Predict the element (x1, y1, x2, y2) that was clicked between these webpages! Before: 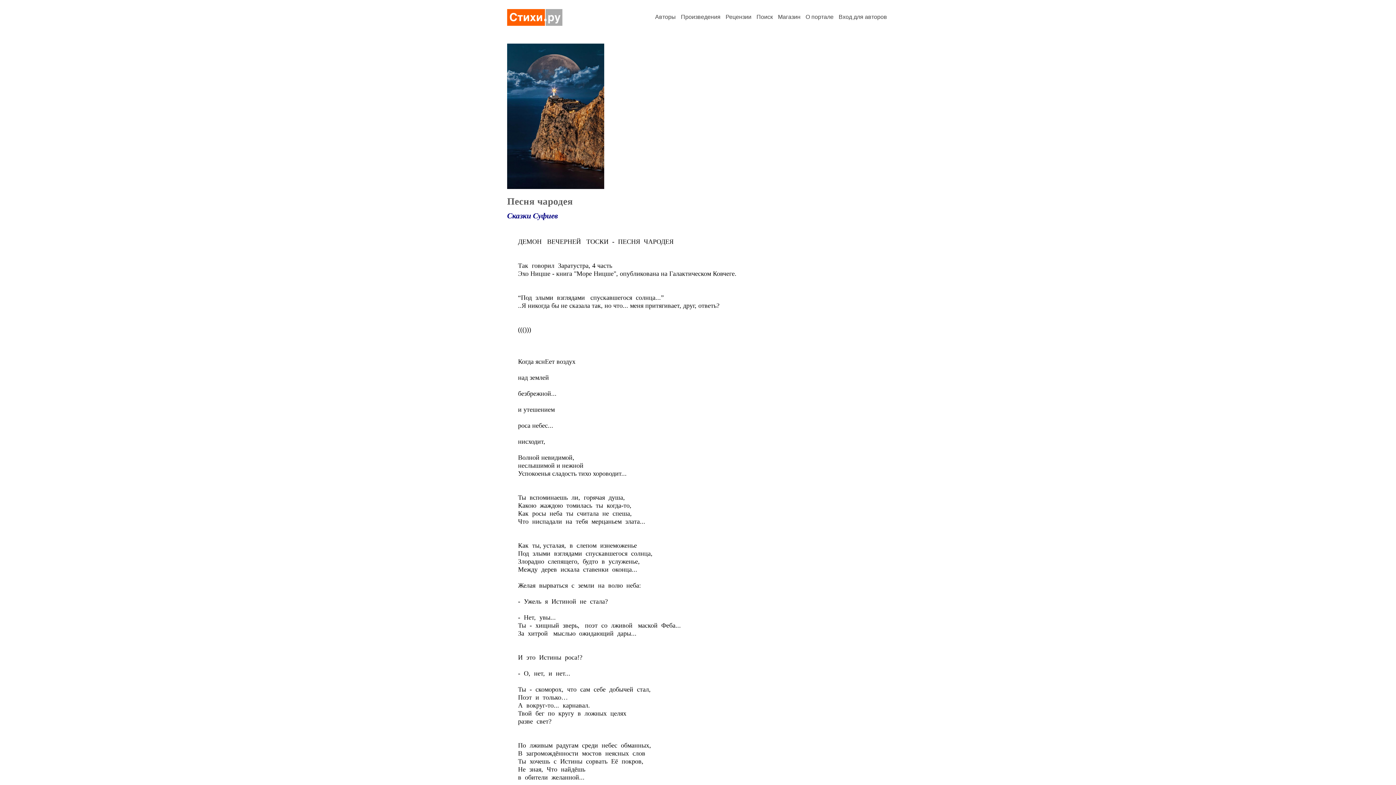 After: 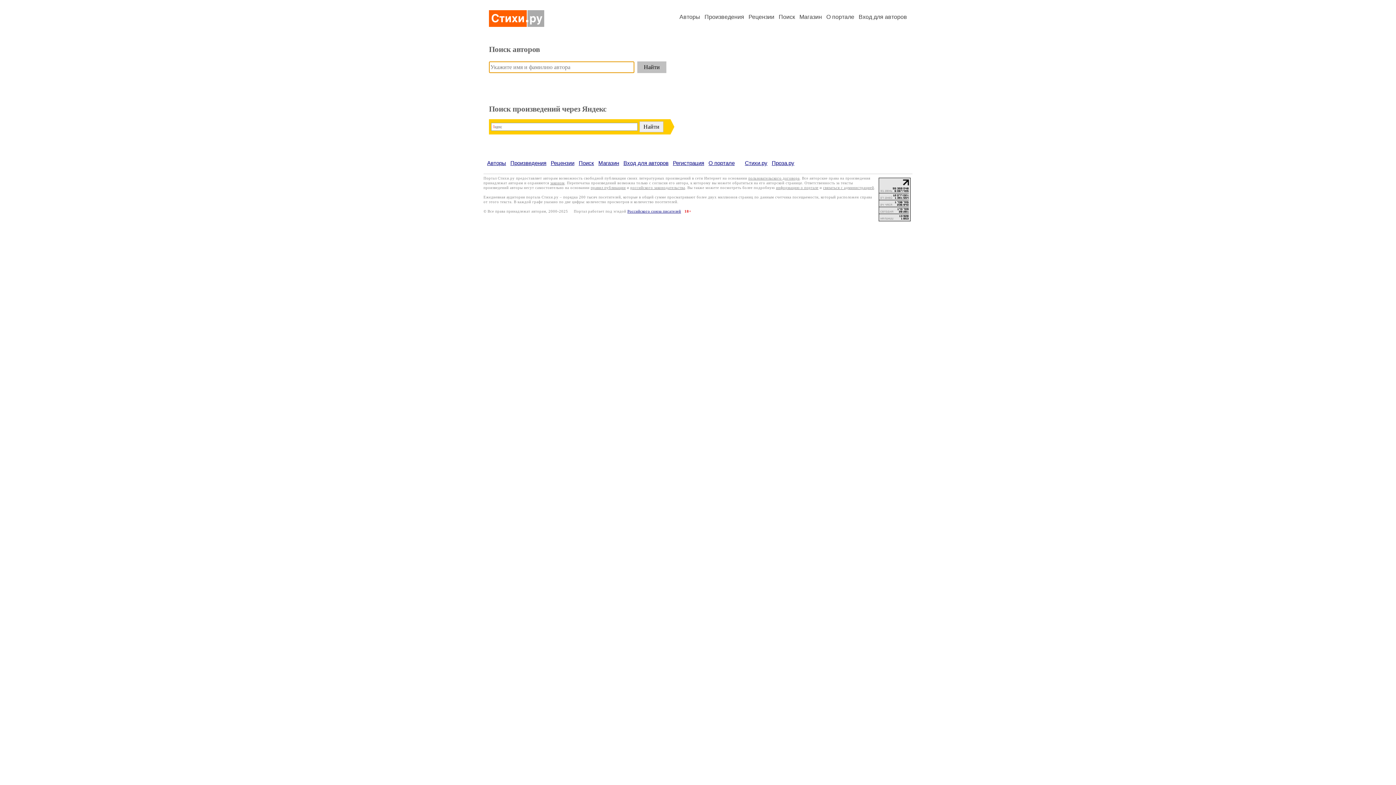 Action: bbox: (756, 13, 773, 20) label: Поиск